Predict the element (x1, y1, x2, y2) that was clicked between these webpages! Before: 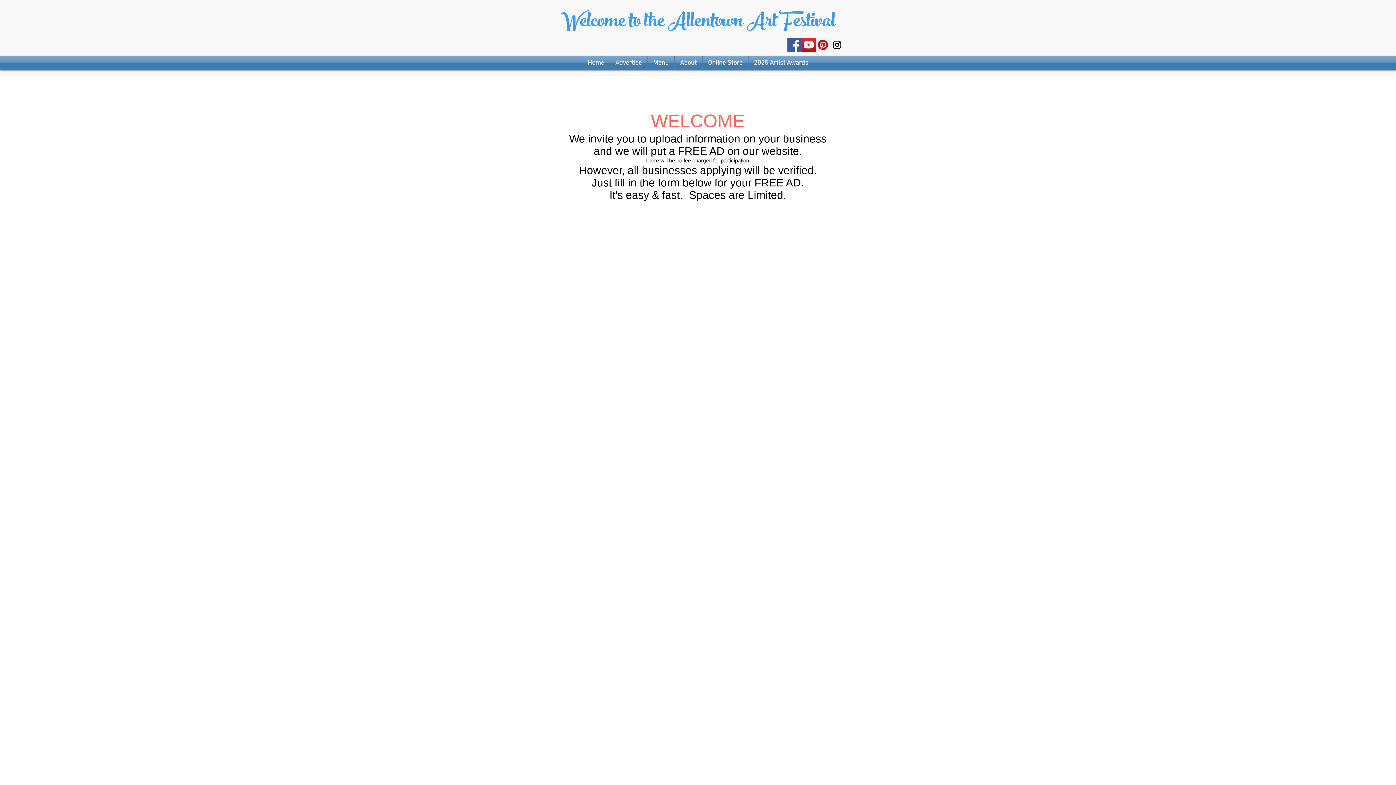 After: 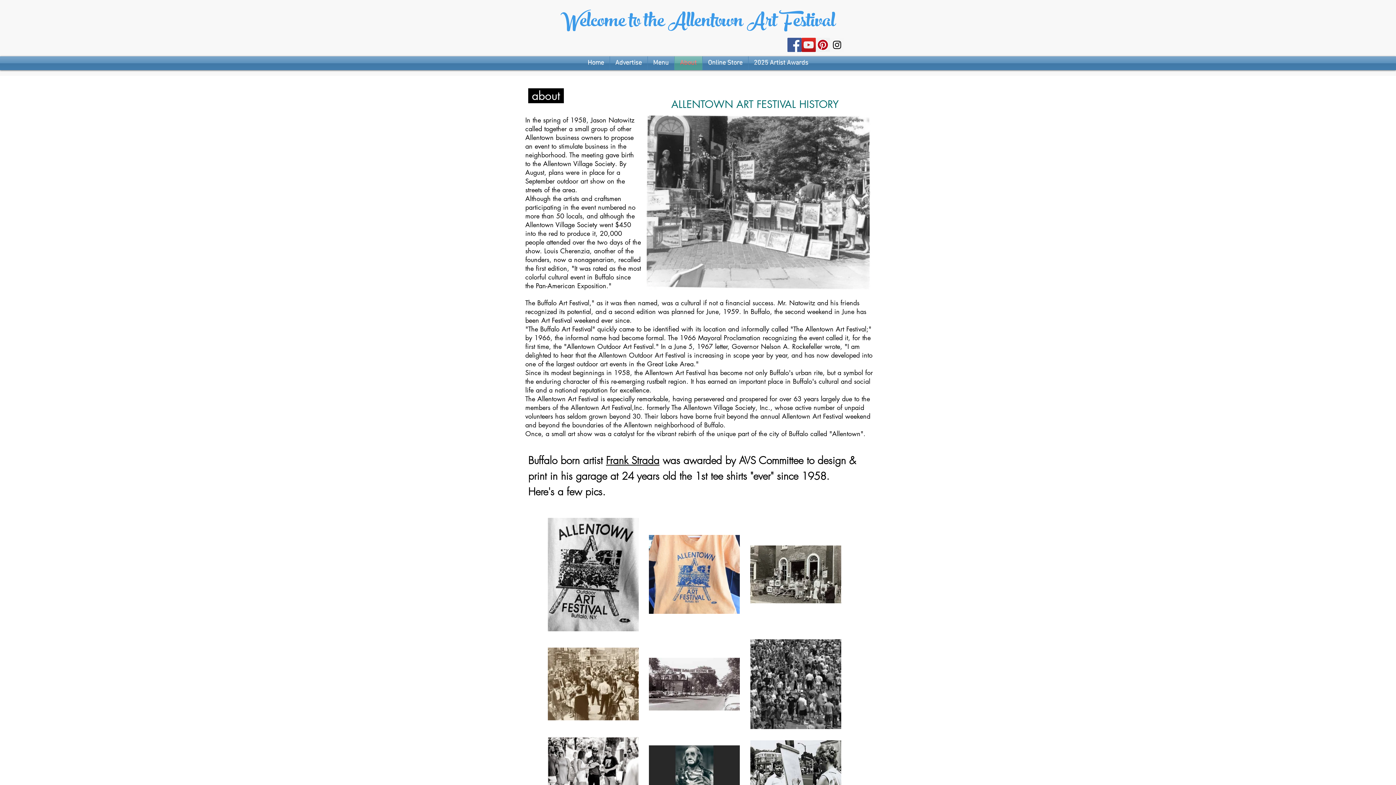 Action: label: About bbox: (674, 56, 702, 70)